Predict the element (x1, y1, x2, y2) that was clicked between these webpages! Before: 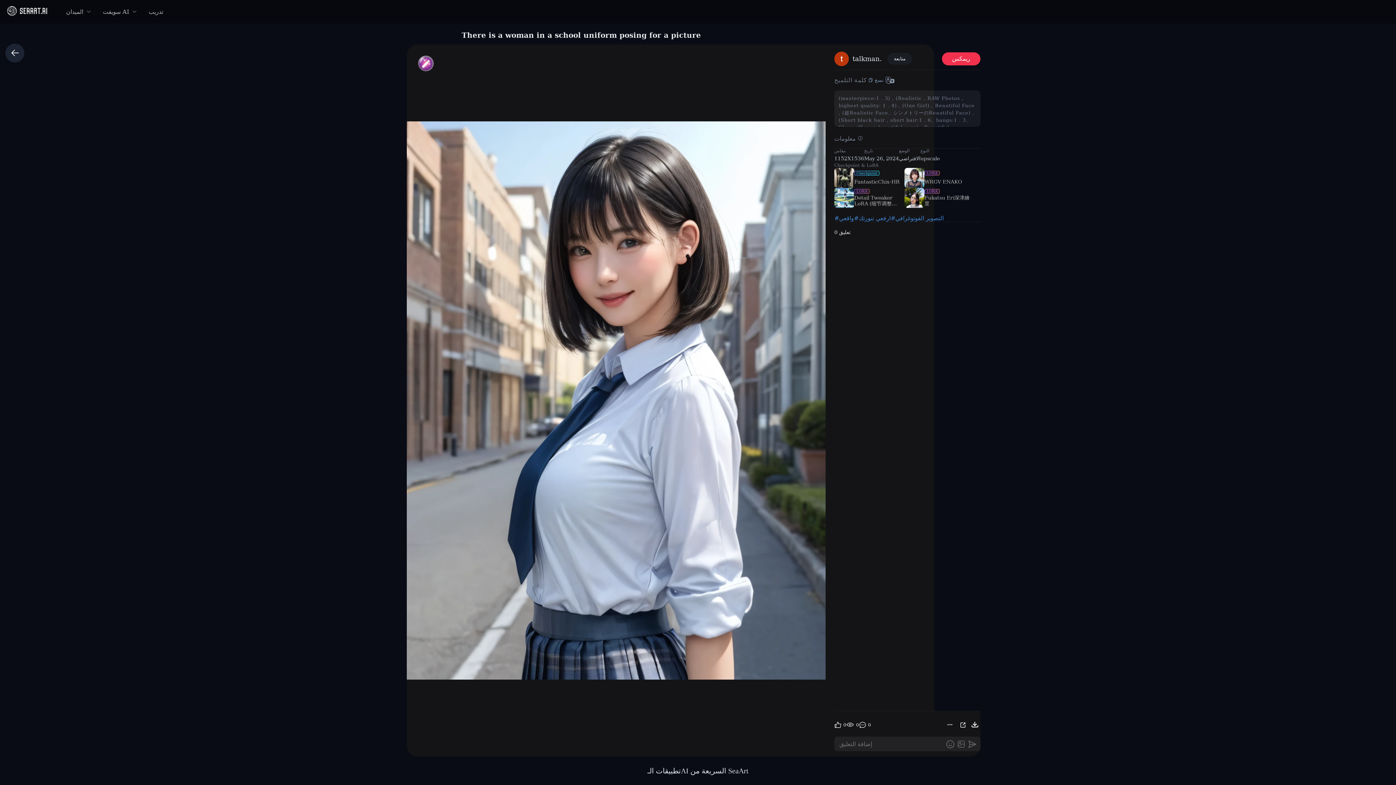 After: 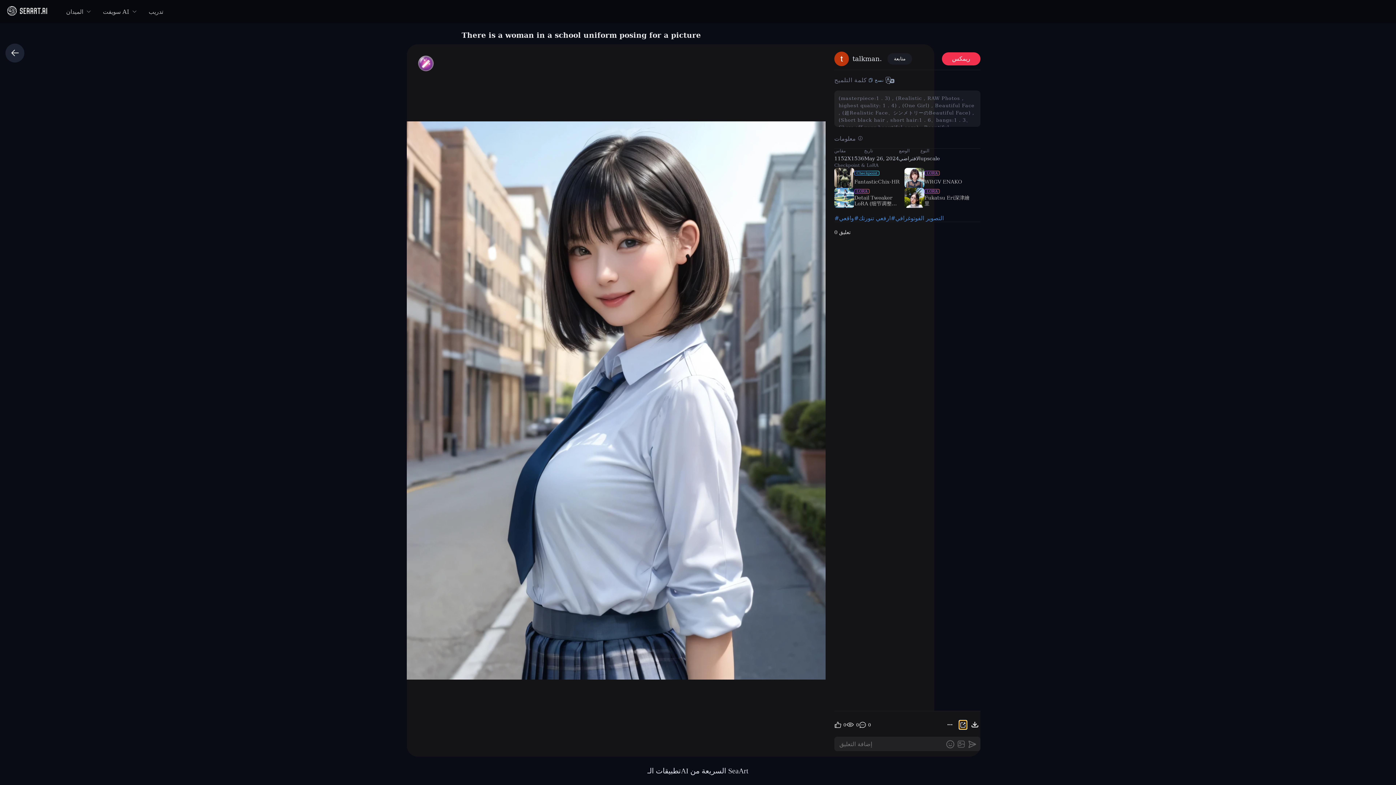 Action: bbox: (959, 721, 966, 729)